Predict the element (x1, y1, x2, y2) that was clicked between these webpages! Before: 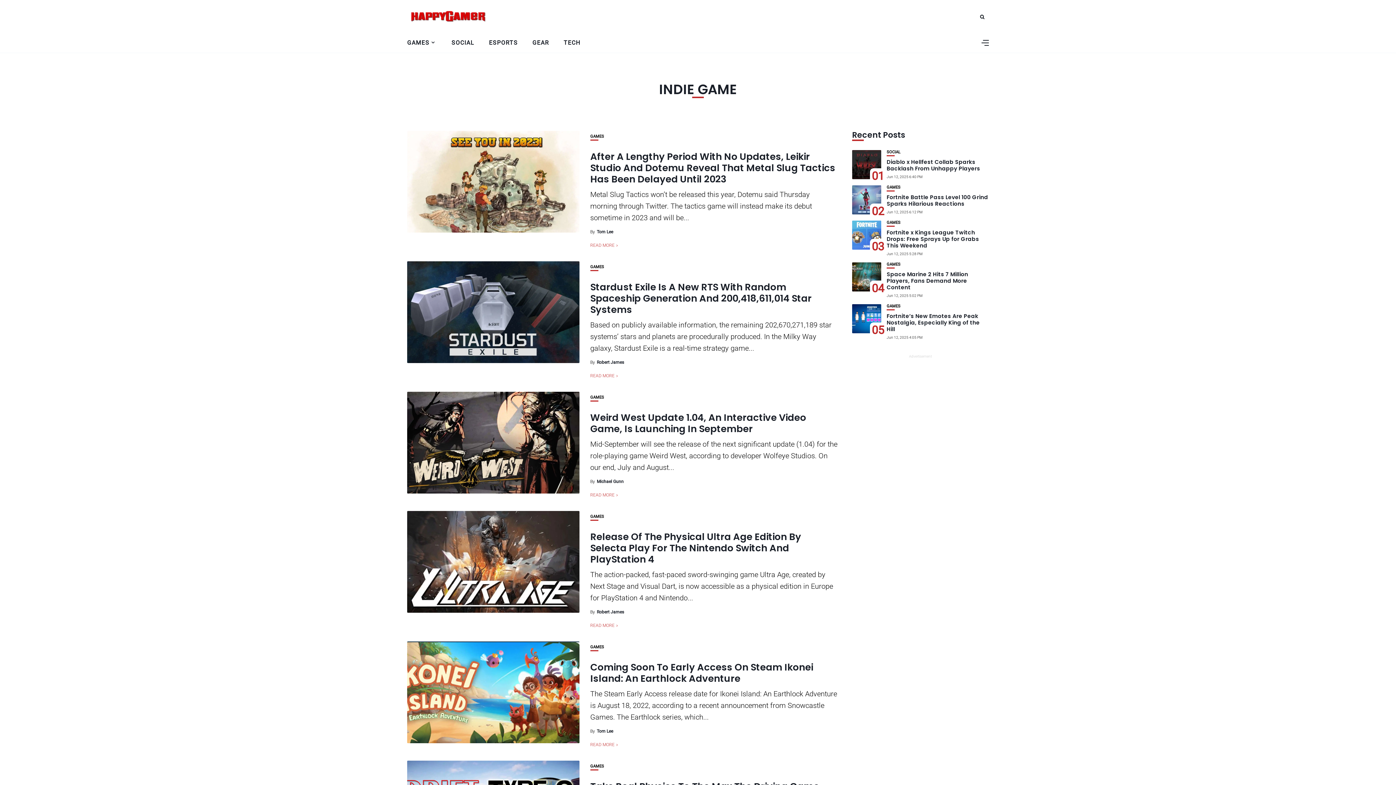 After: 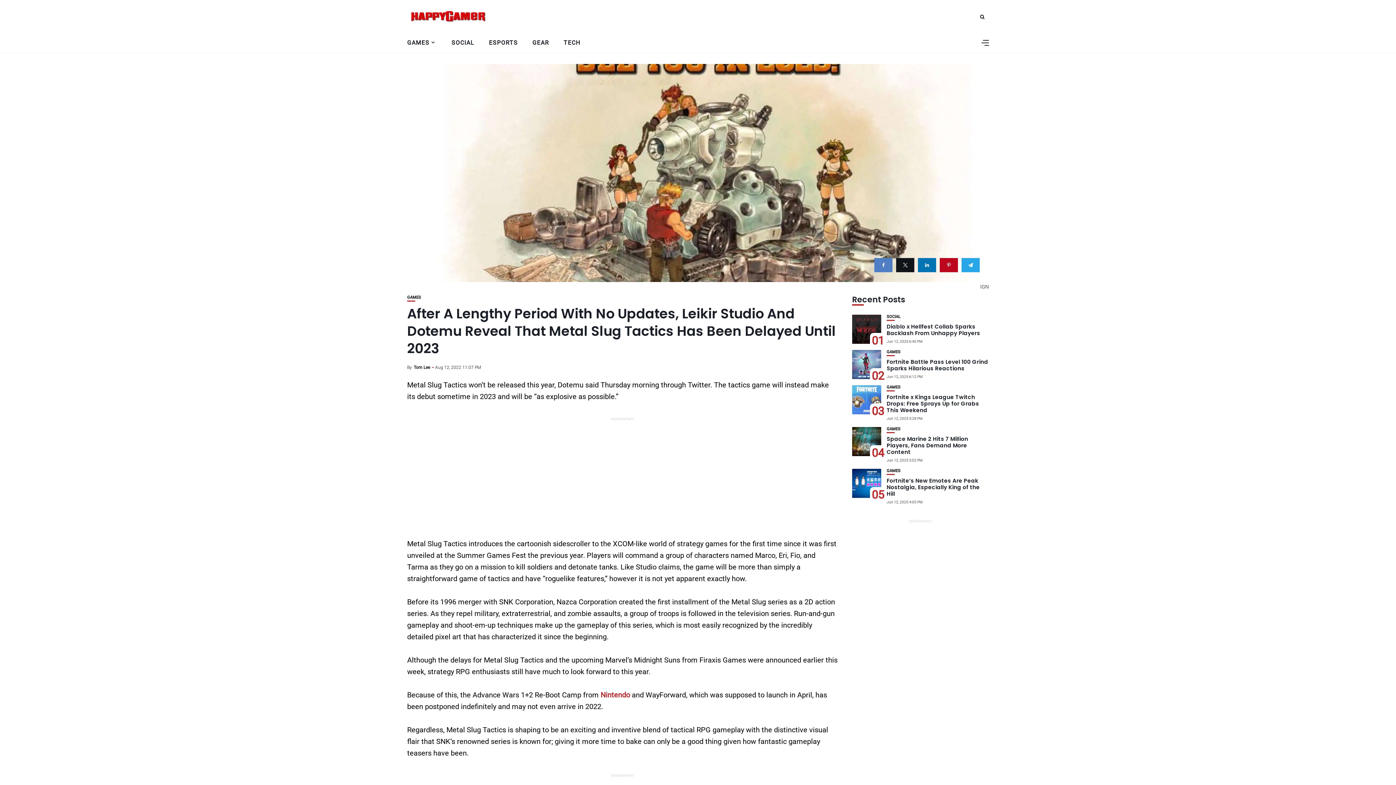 Action: bbox: (407, 130, 579, 232)